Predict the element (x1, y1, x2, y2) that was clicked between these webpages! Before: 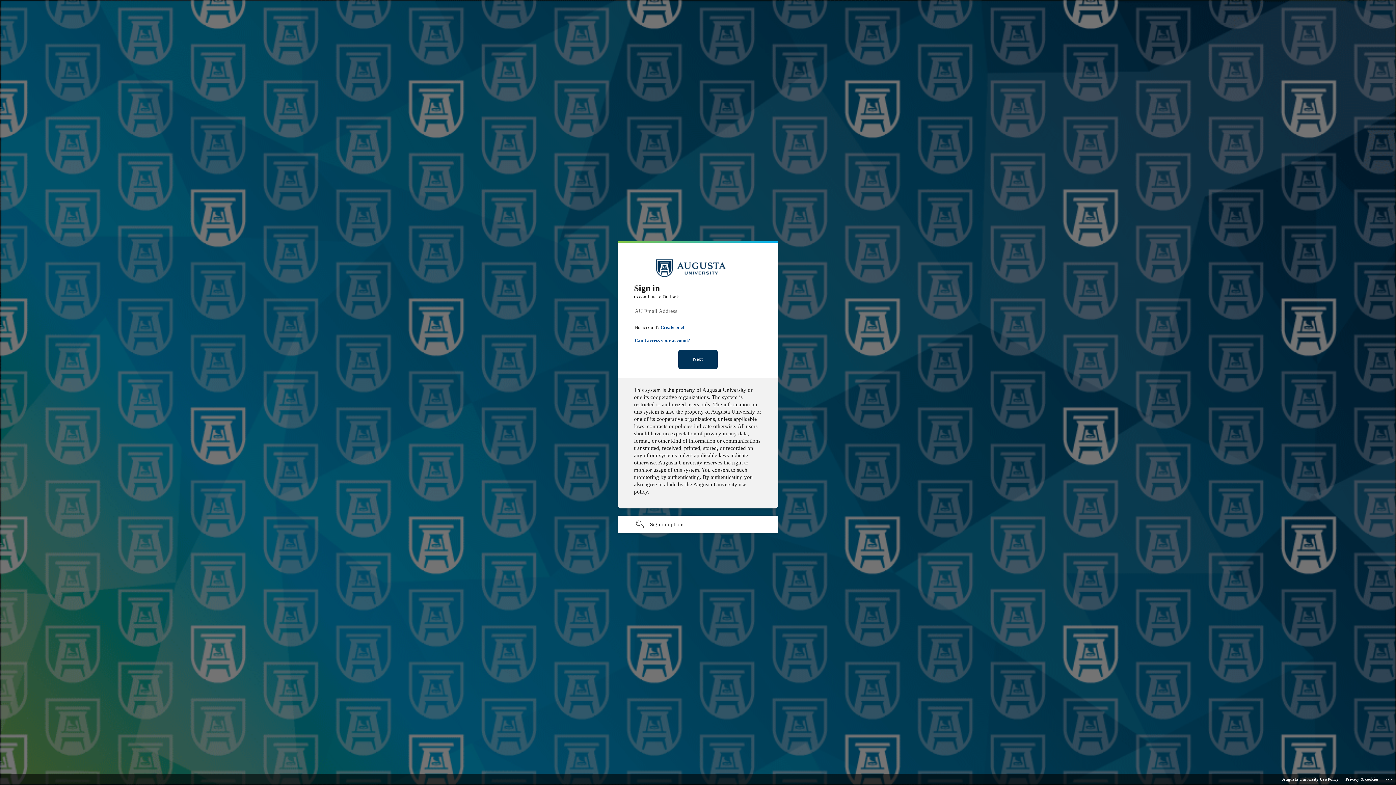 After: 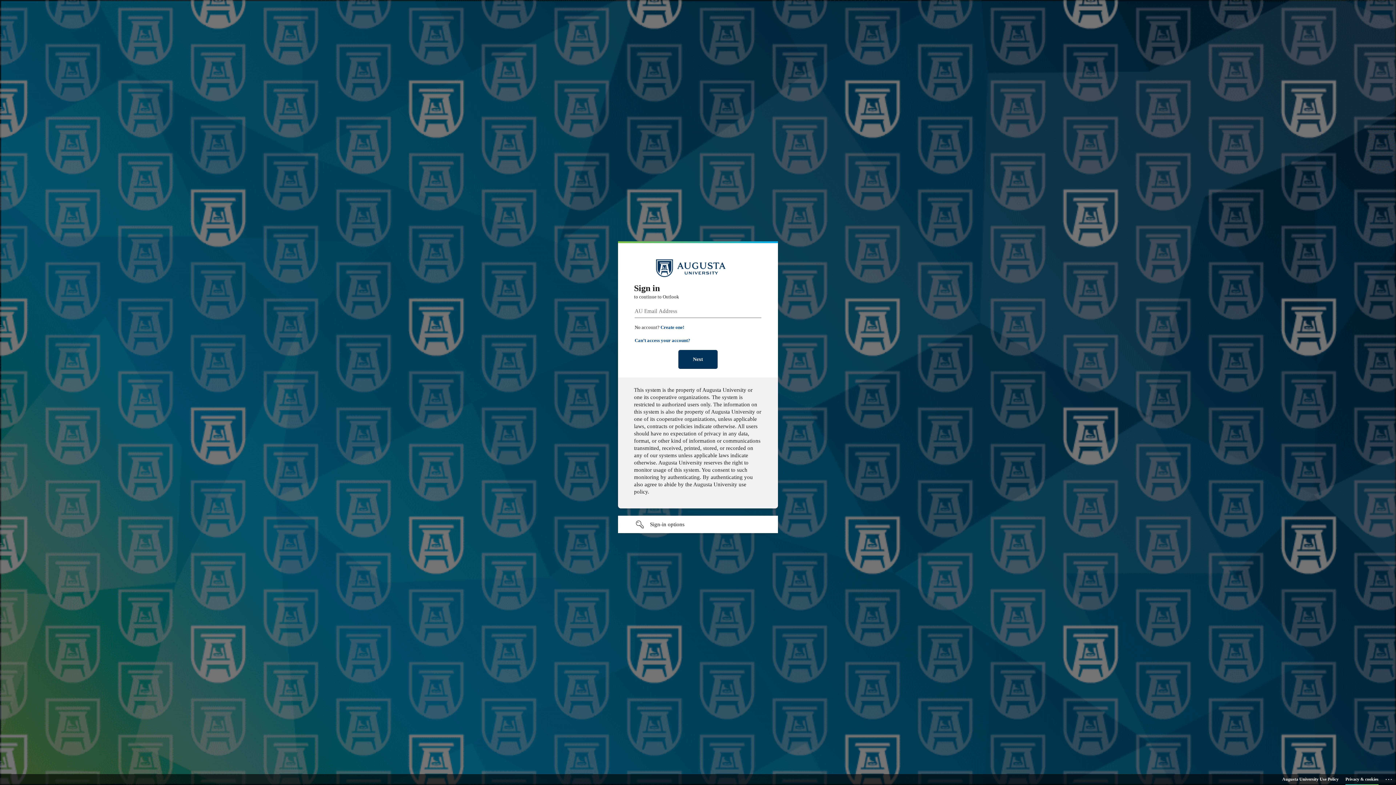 Action: label: Privacy & cookies bbox: (1345, 774, 1378, 785)